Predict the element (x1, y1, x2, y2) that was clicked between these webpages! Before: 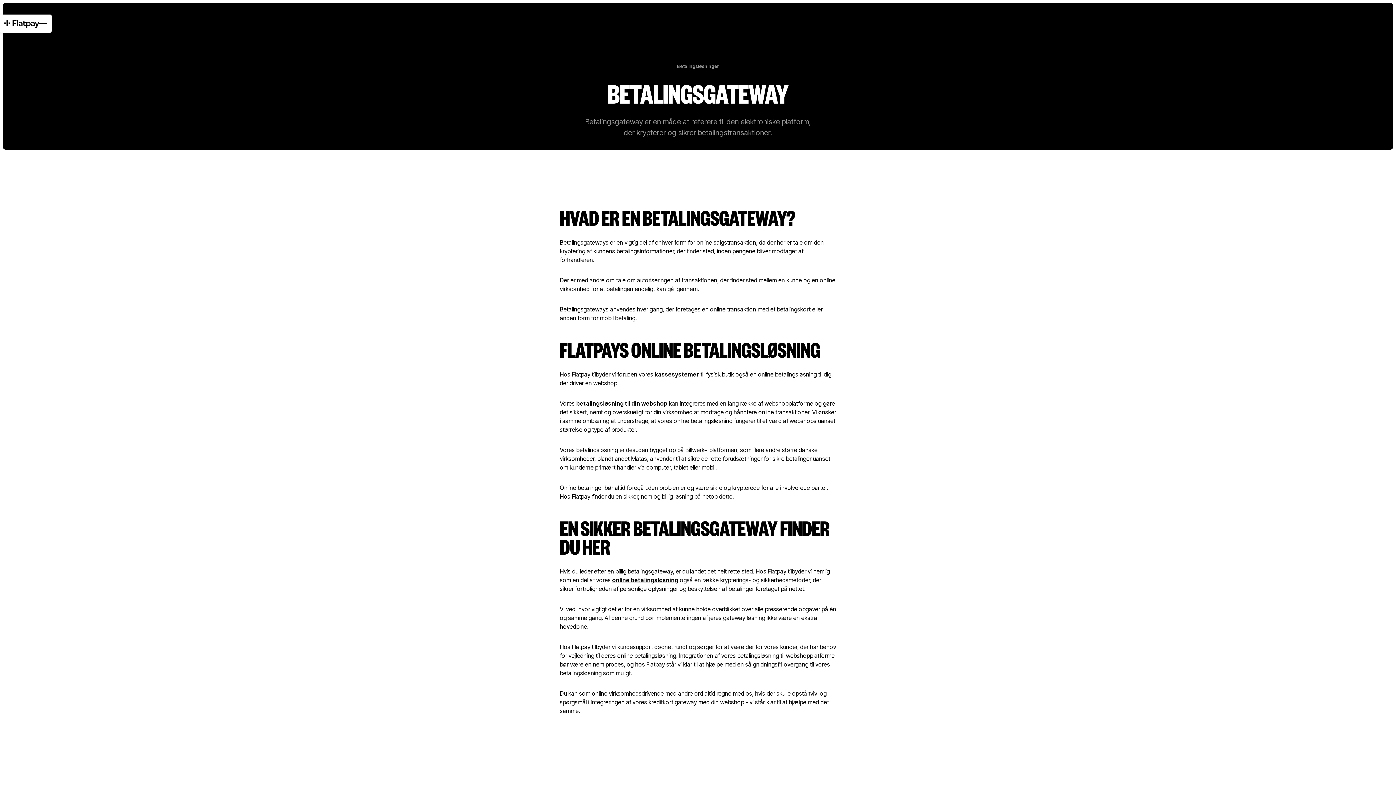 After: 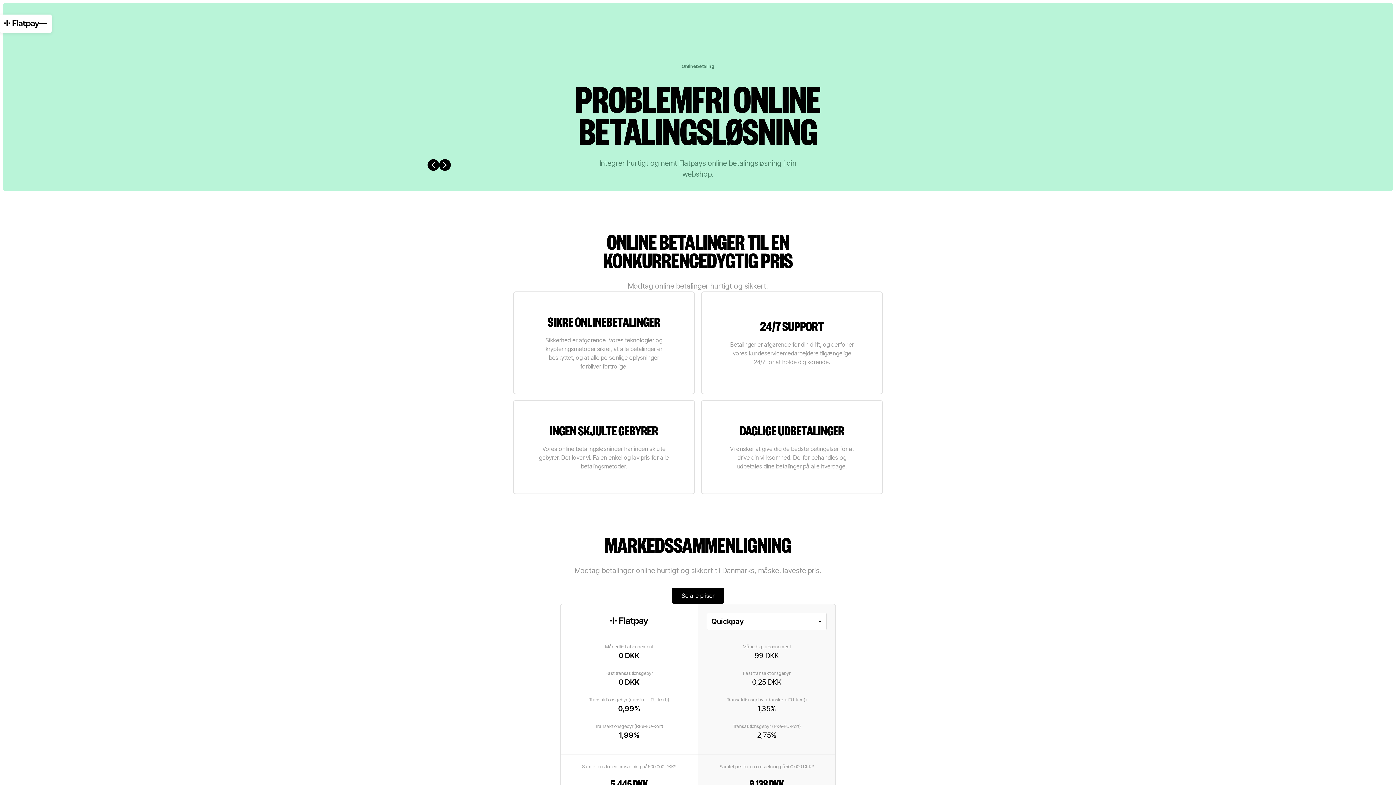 Action: bbox: (576, 400, 667, 407) label: betalingsløsning til din webshop